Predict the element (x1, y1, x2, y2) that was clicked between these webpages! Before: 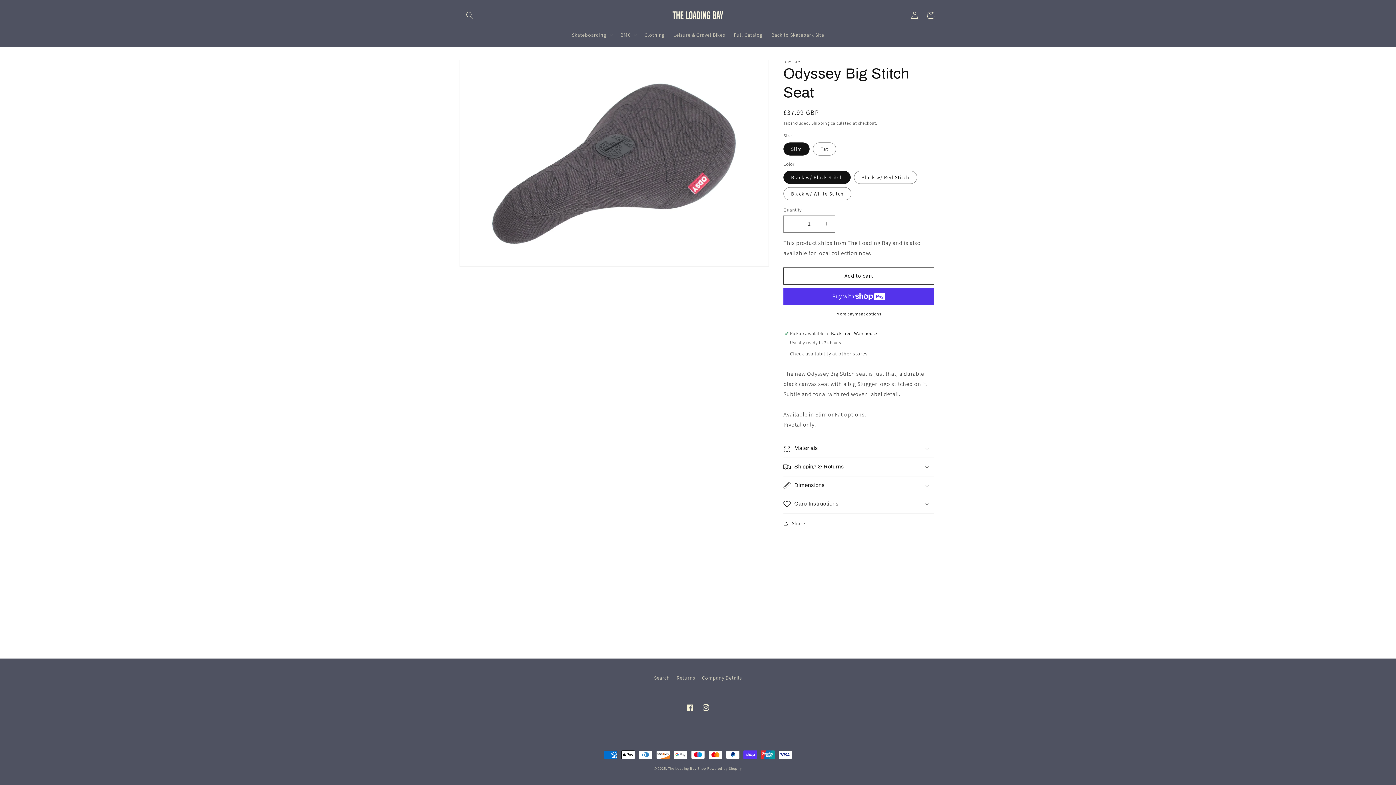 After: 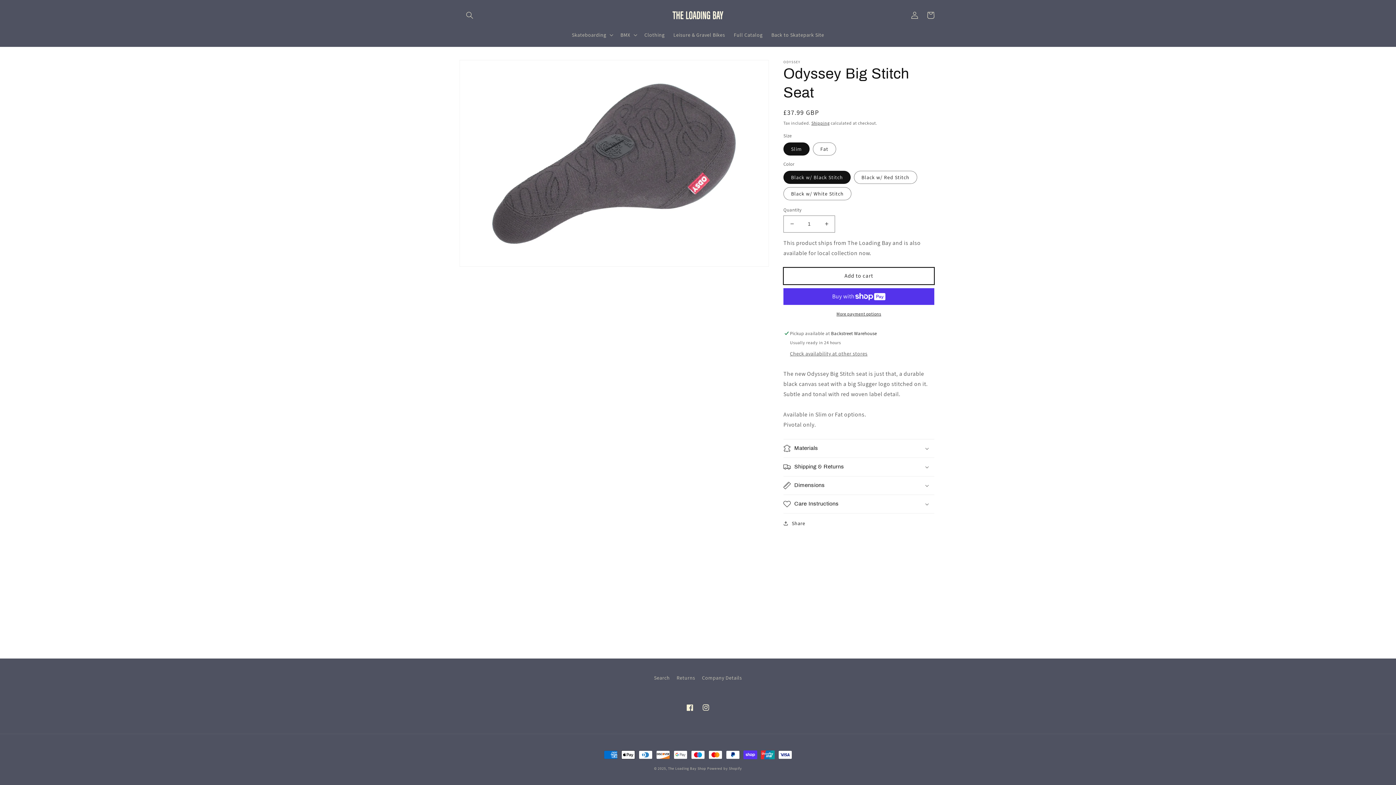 Action: label: Add to cart bbox: (783, 267, 934, 284)